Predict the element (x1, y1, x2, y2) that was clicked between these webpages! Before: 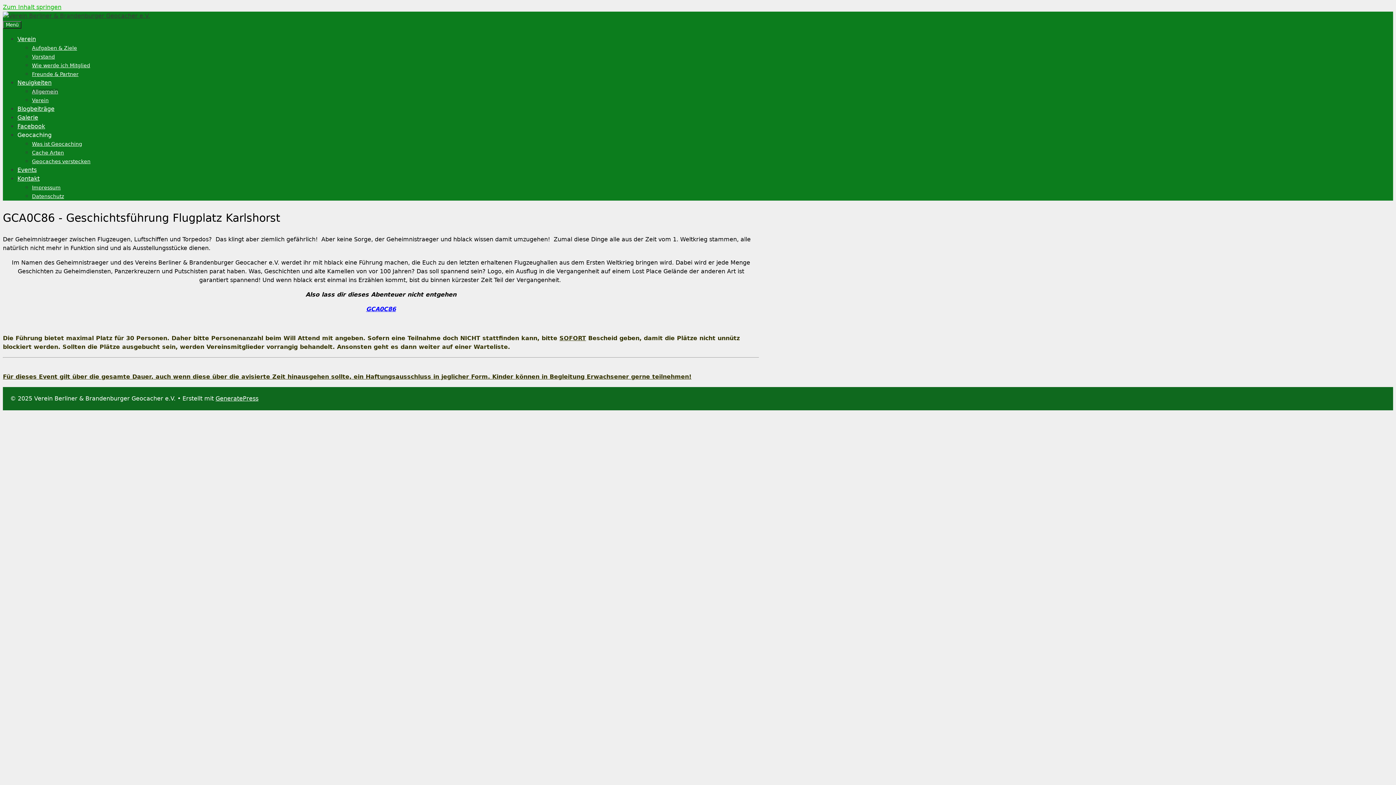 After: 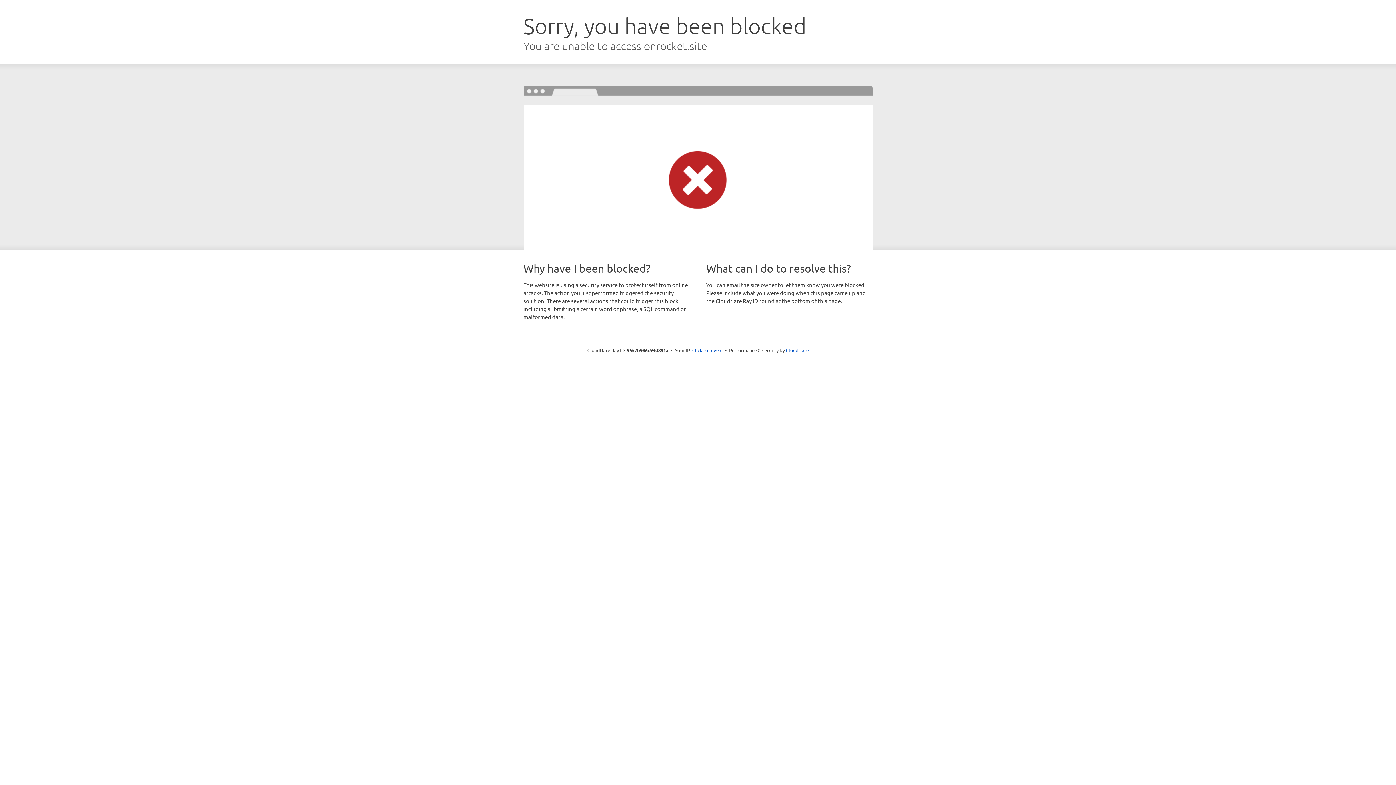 Action: label: GeneratePress bbox: (215, 395, 258, 402)